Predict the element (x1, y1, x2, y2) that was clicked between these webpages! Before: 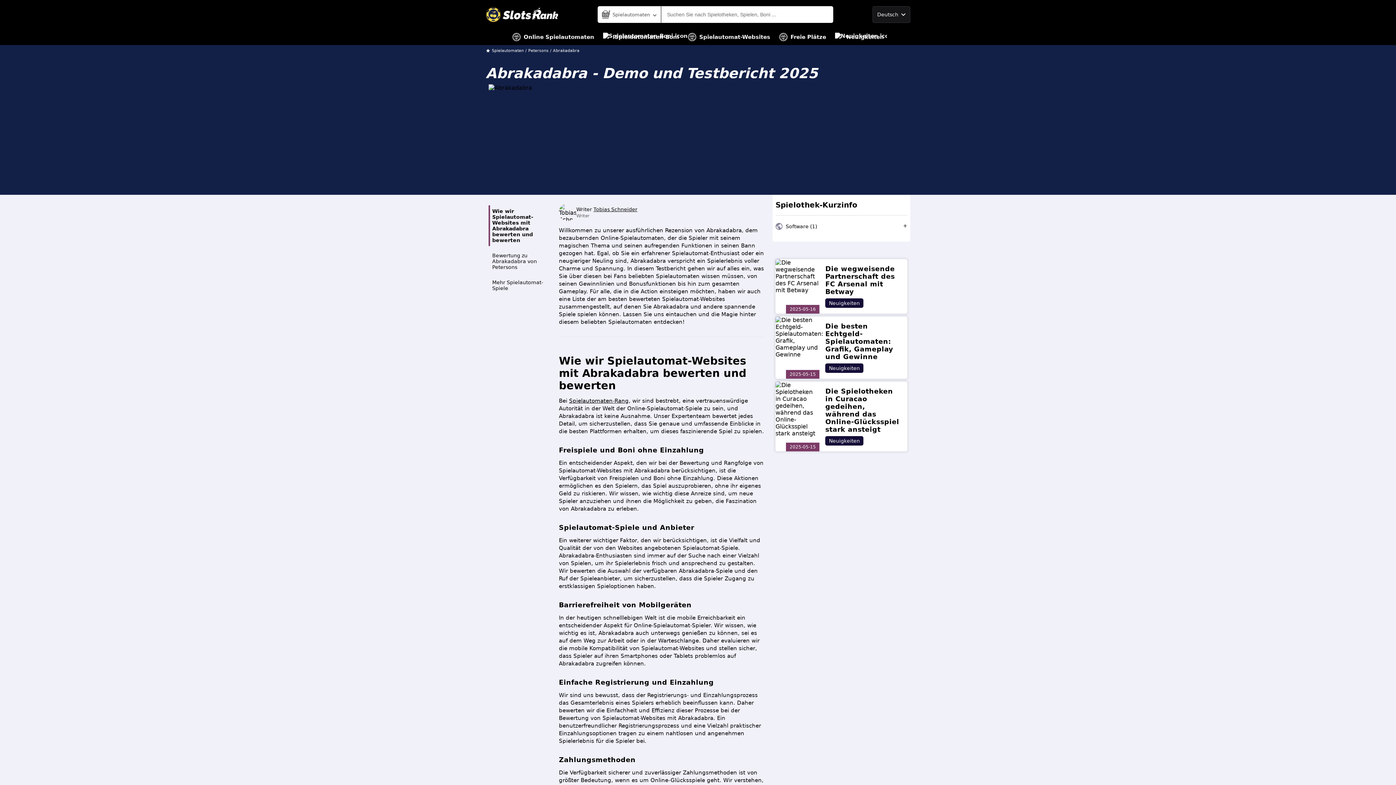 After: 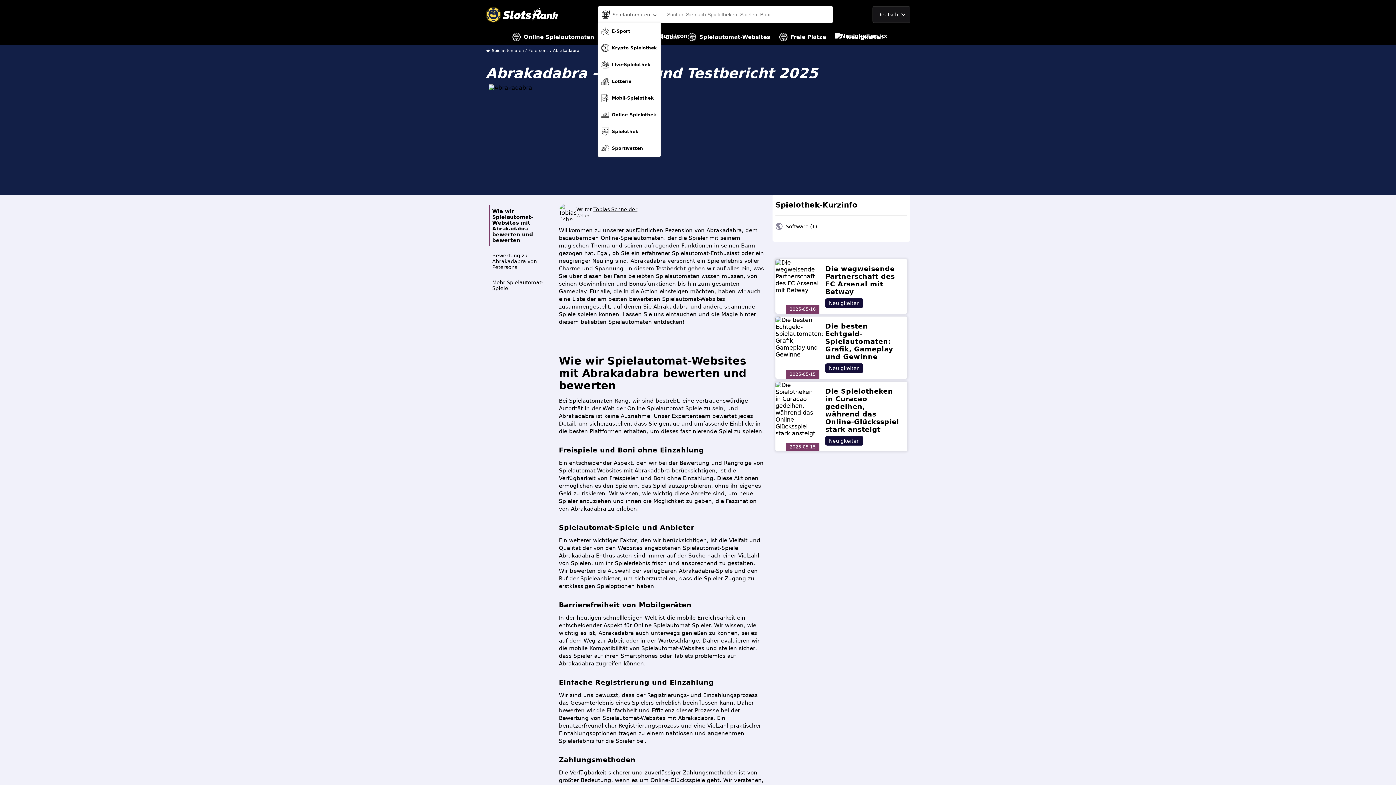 Action: label: Spielautomaten bbox: (597, 6, 661, 22)